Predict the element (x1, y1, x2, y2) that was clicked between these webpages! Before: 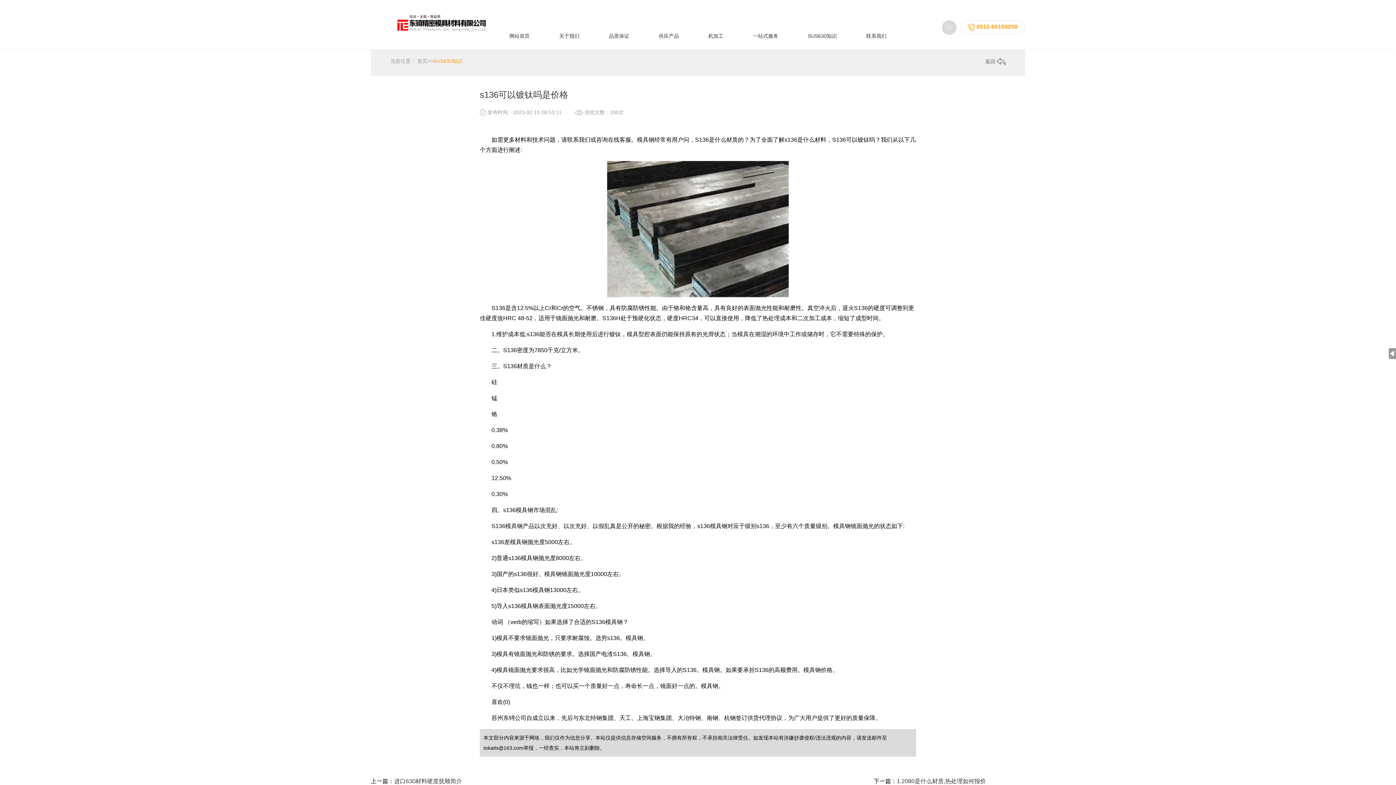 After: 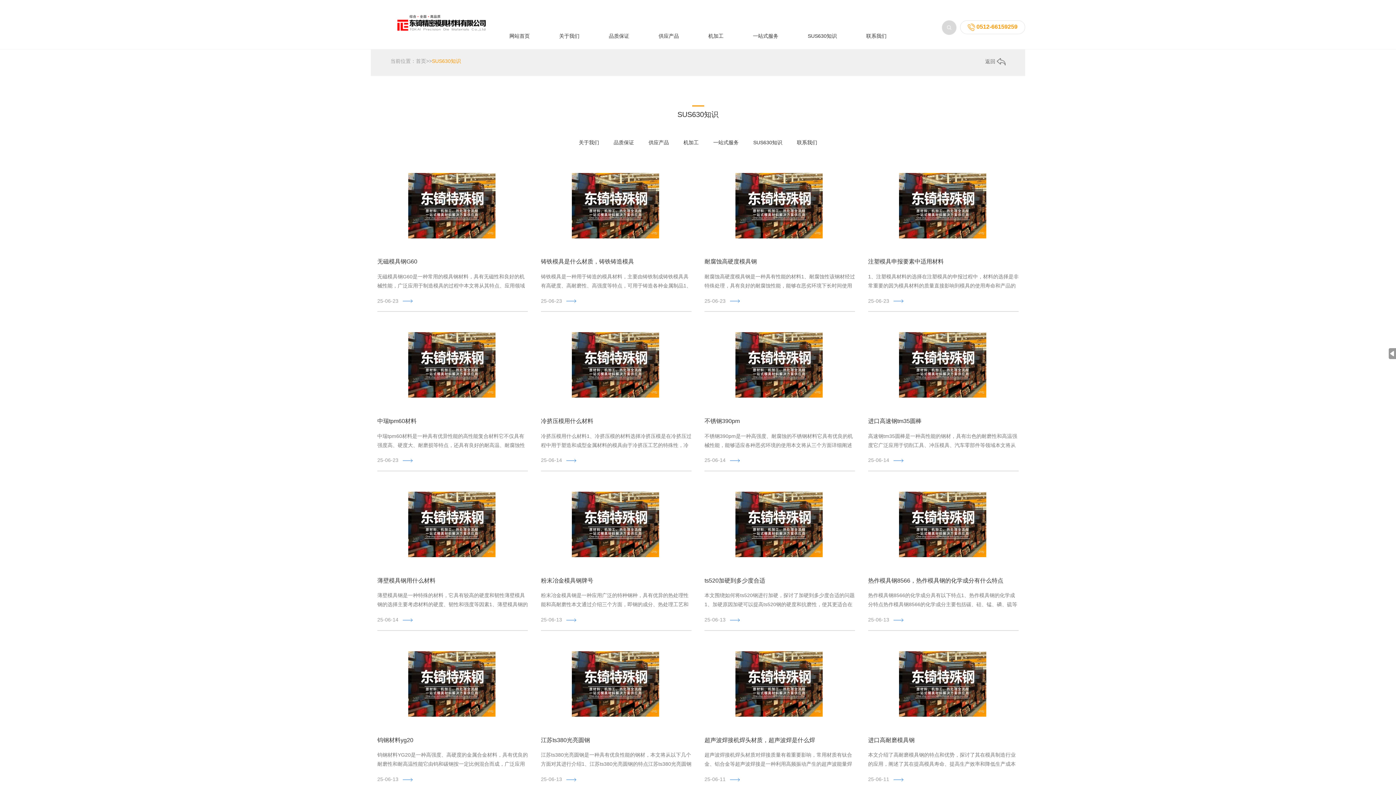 Action: bbox: (433, 58, 462, 63) label: SUS630知识